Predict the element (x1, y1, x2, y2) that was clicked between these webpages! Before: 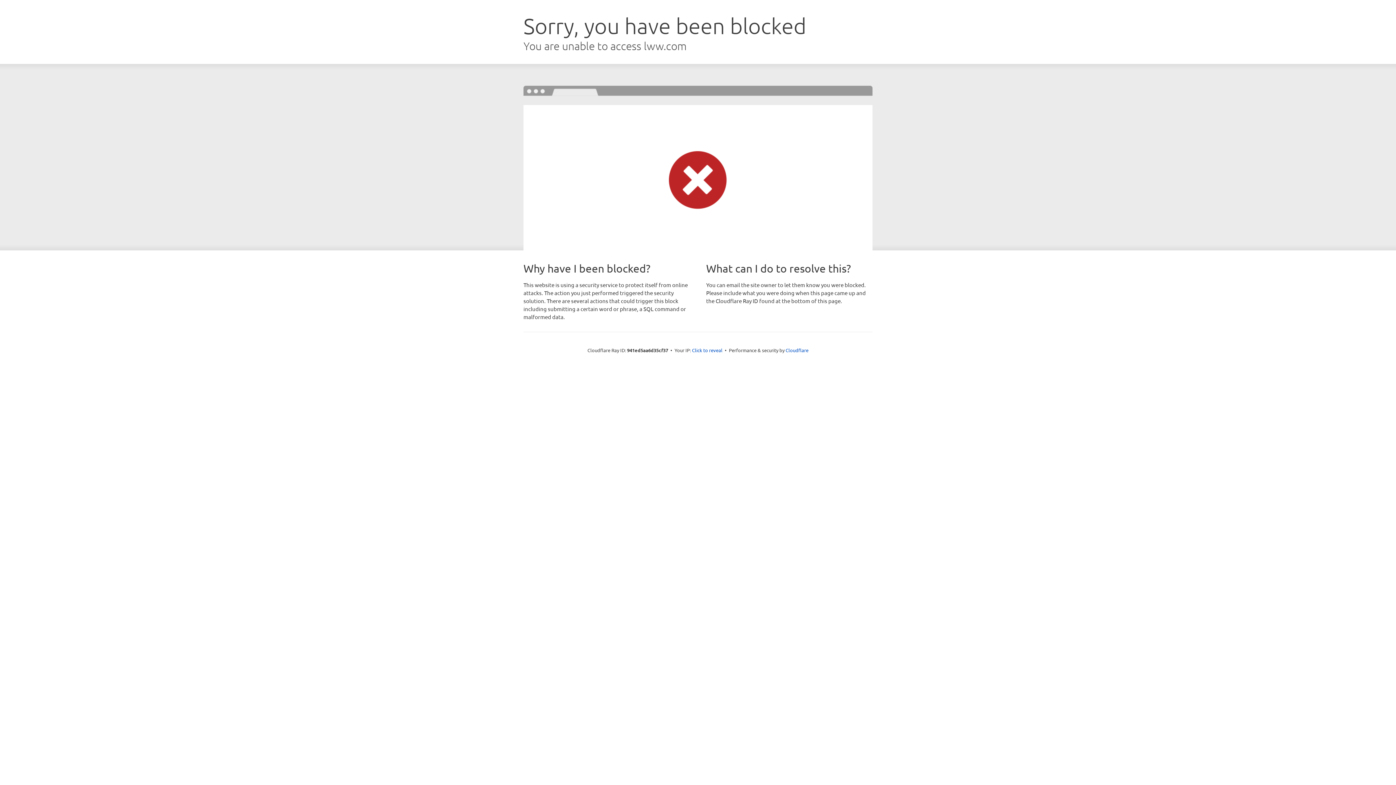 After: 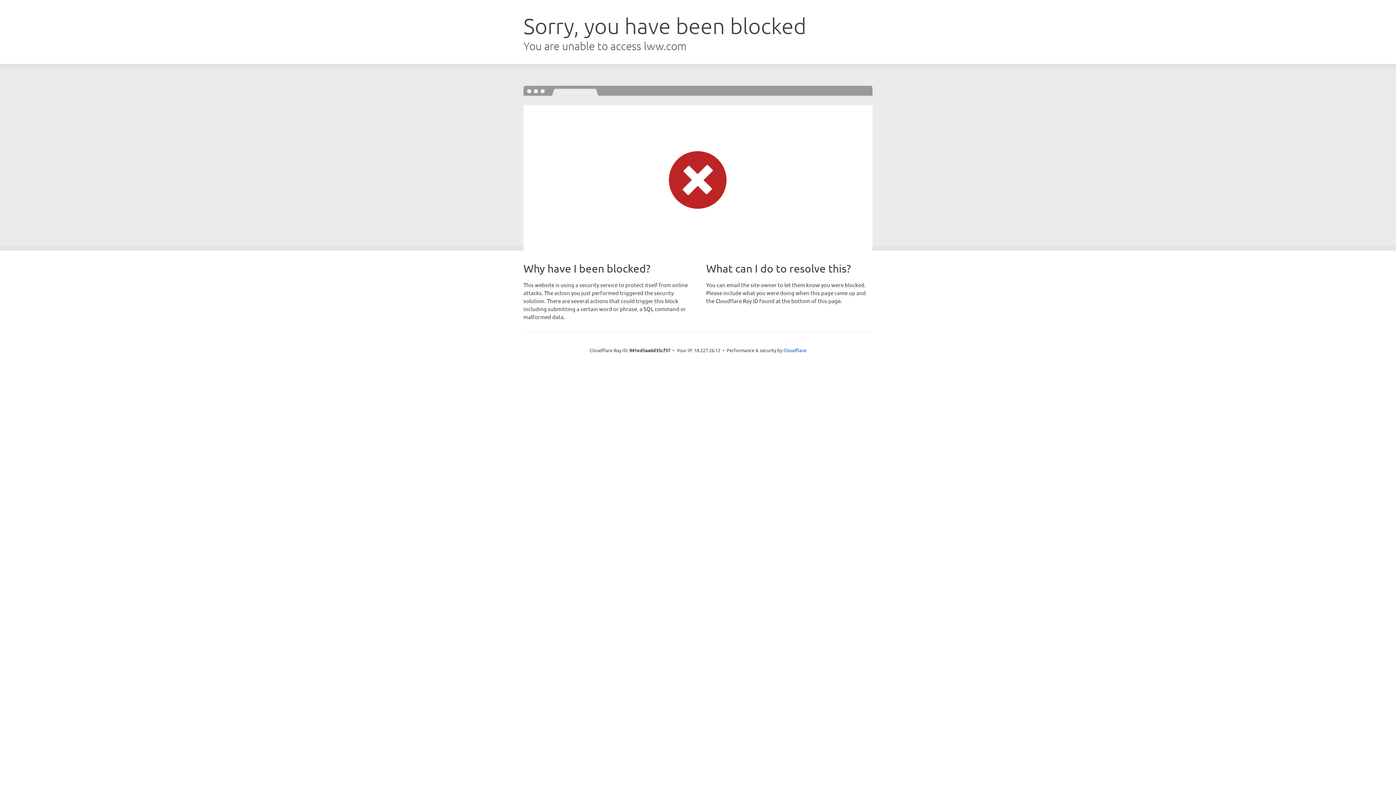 Action: bbox: (692, 346, 722, 353) label: Click to reveal